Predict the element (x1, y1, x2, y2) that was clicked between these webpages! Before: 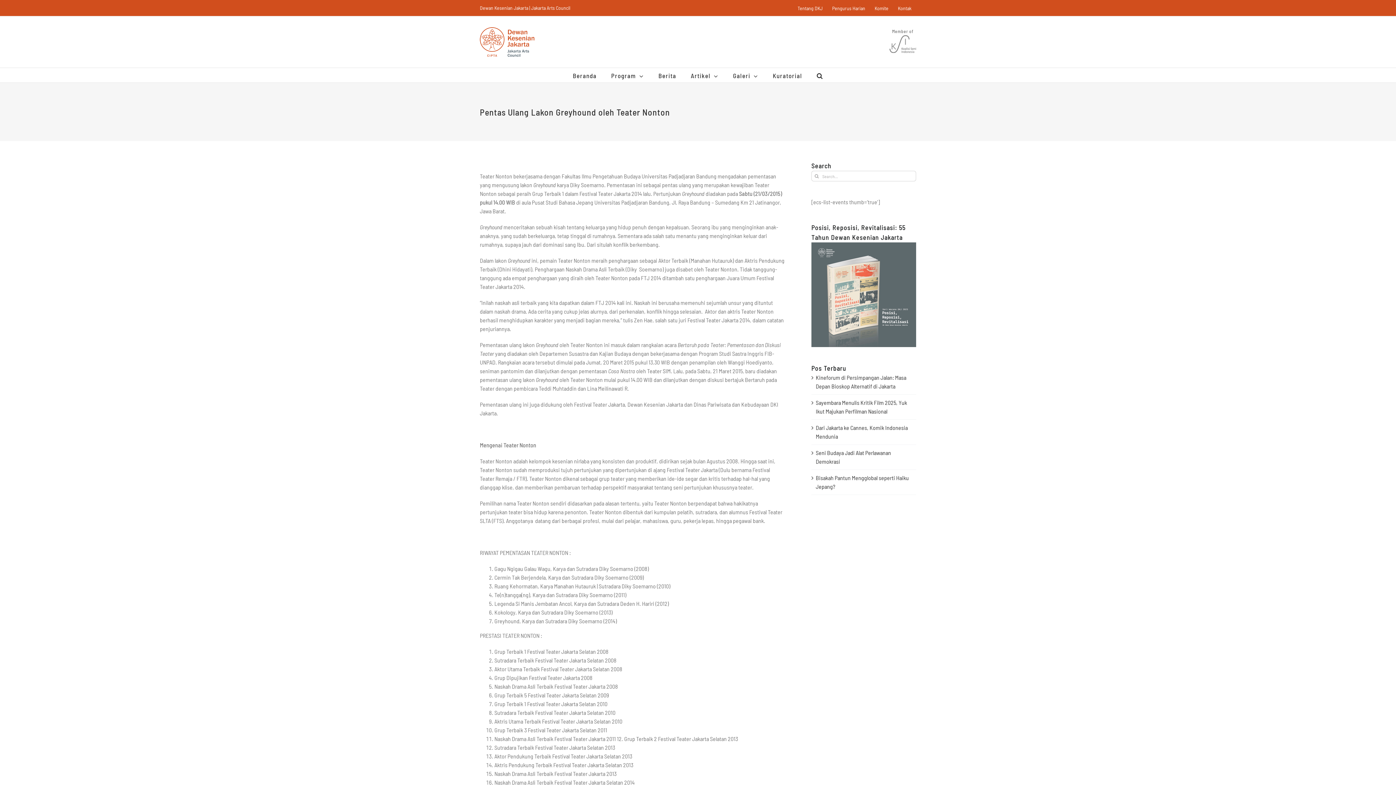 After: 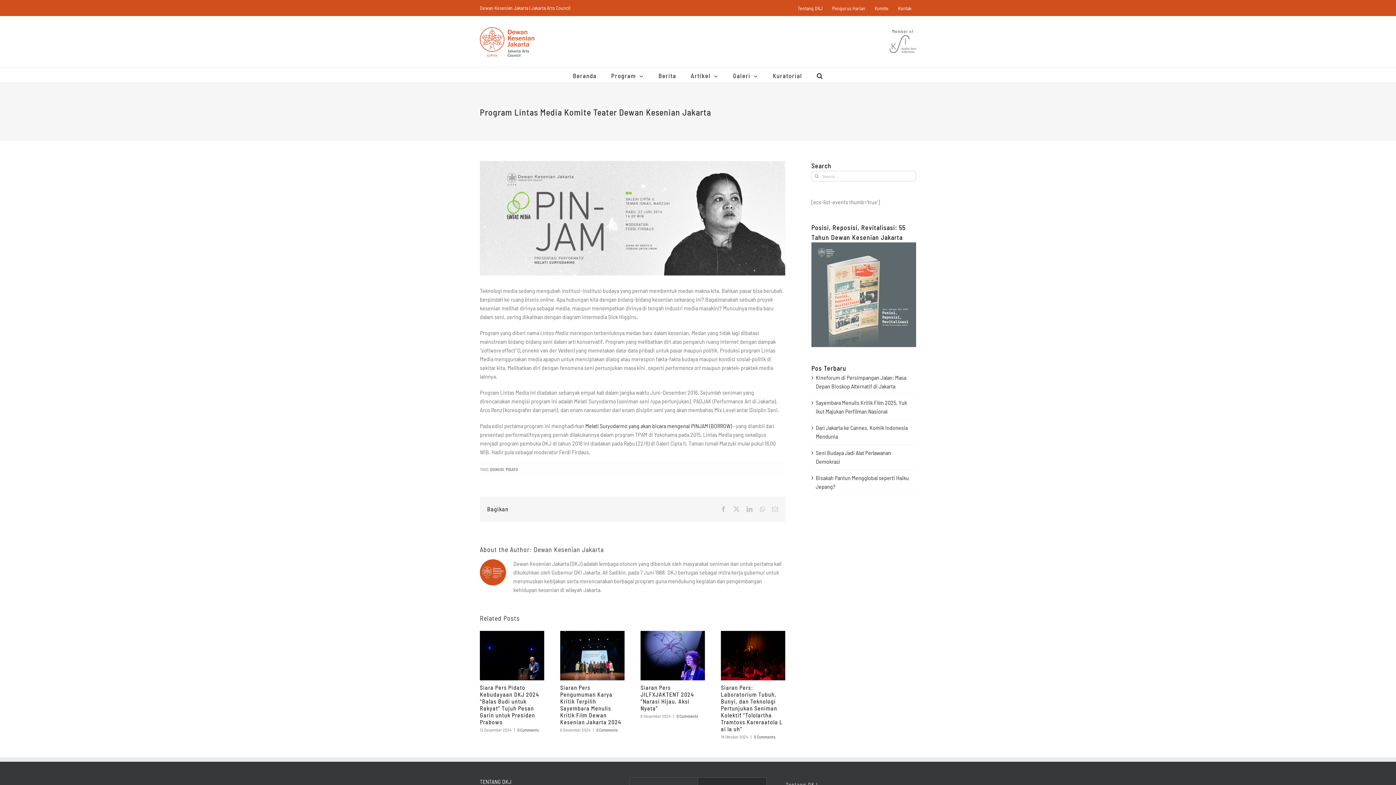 Action: label: Program bbox: (611, 68, 644, 82)